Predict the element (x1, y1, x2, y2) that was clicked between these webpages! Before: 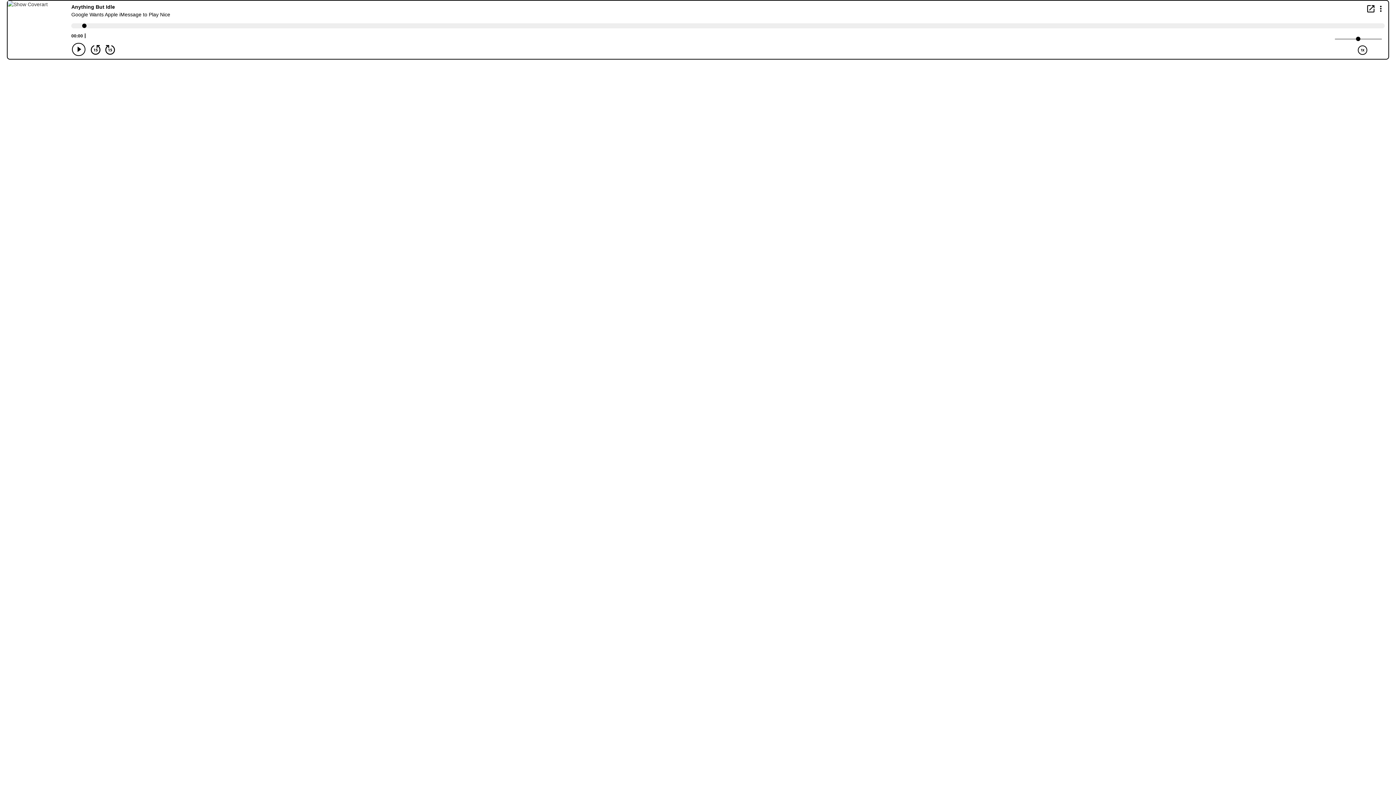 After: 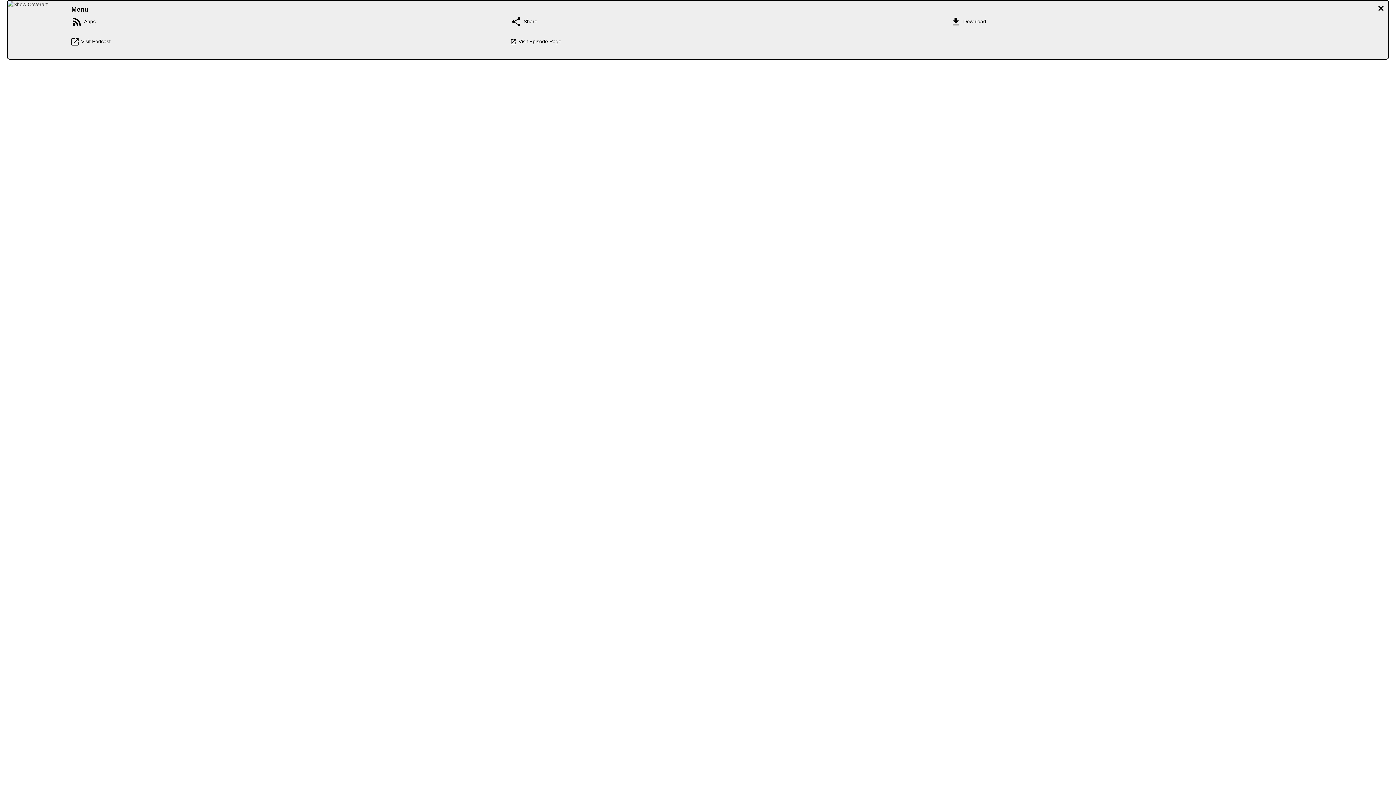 Action: bbox: (1376, 4, 1385, 12) label: Display Menu